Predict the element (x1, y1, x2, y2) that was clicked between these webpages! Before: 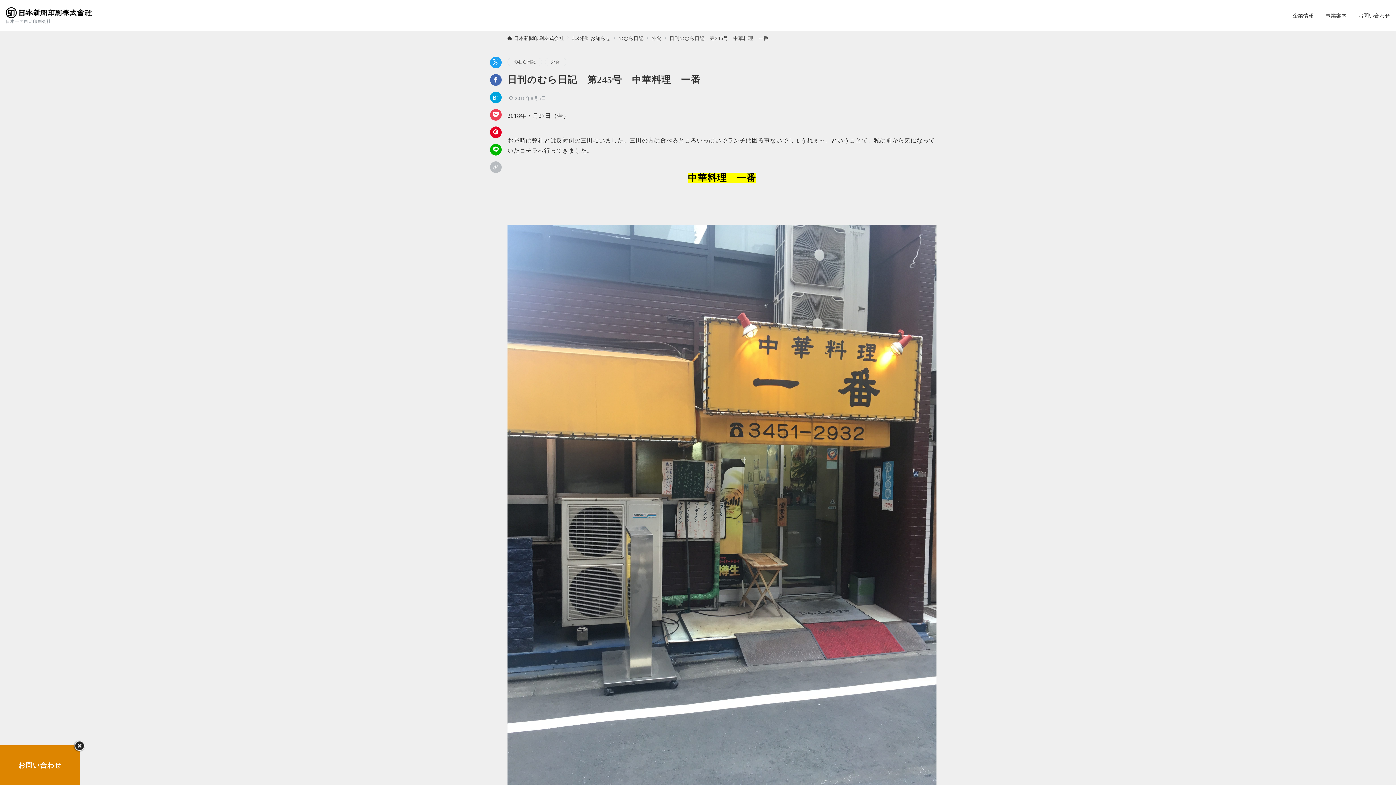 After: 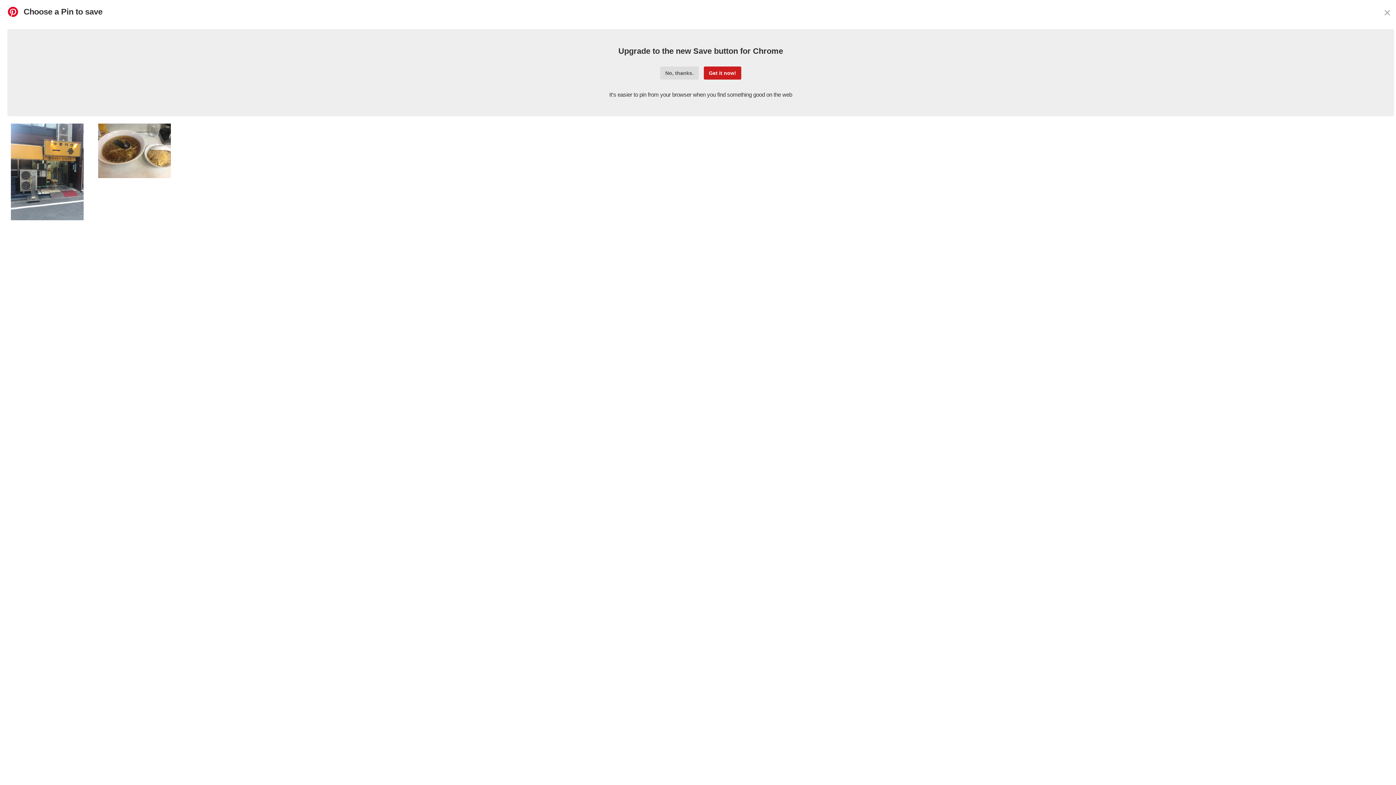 Action: bbox: (490, 126, 501, 138) label: Pinterestで保存